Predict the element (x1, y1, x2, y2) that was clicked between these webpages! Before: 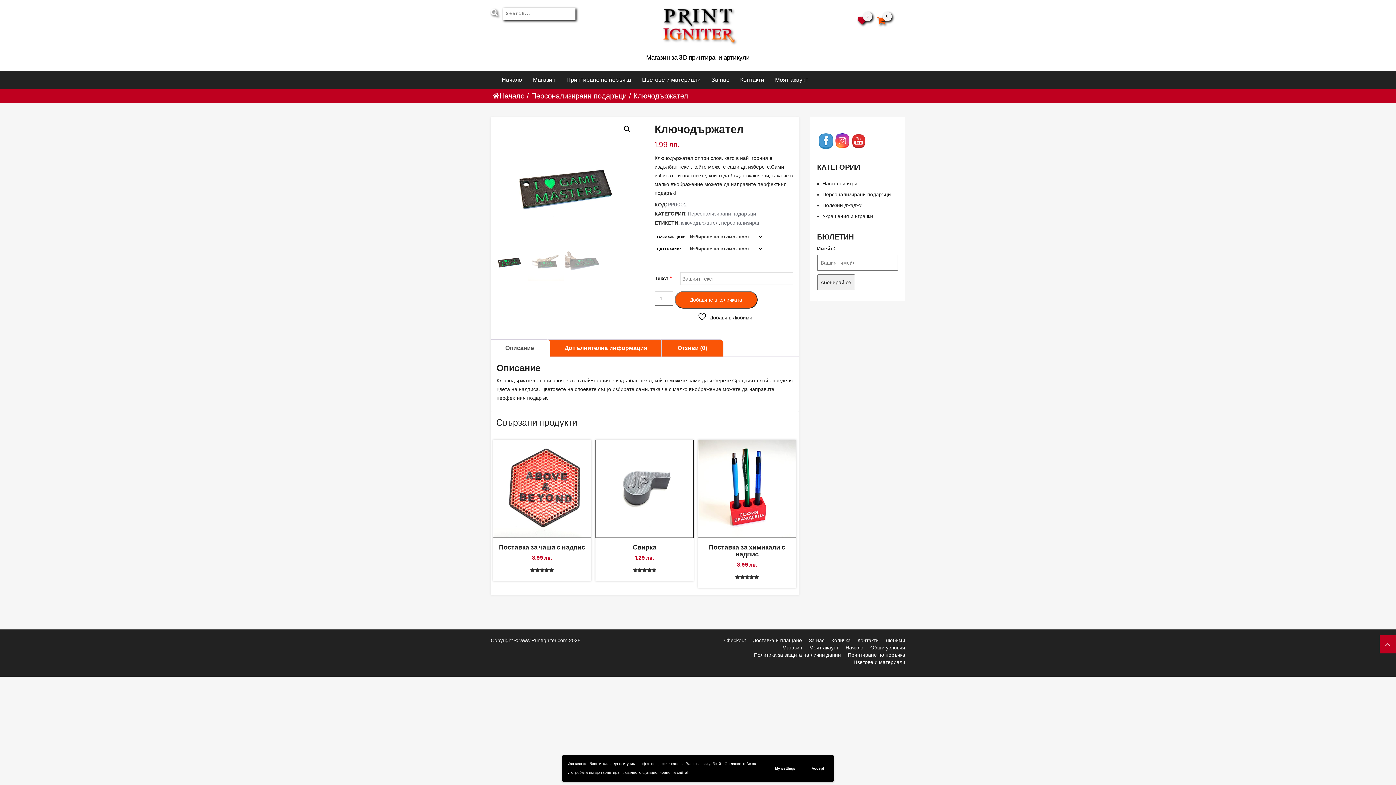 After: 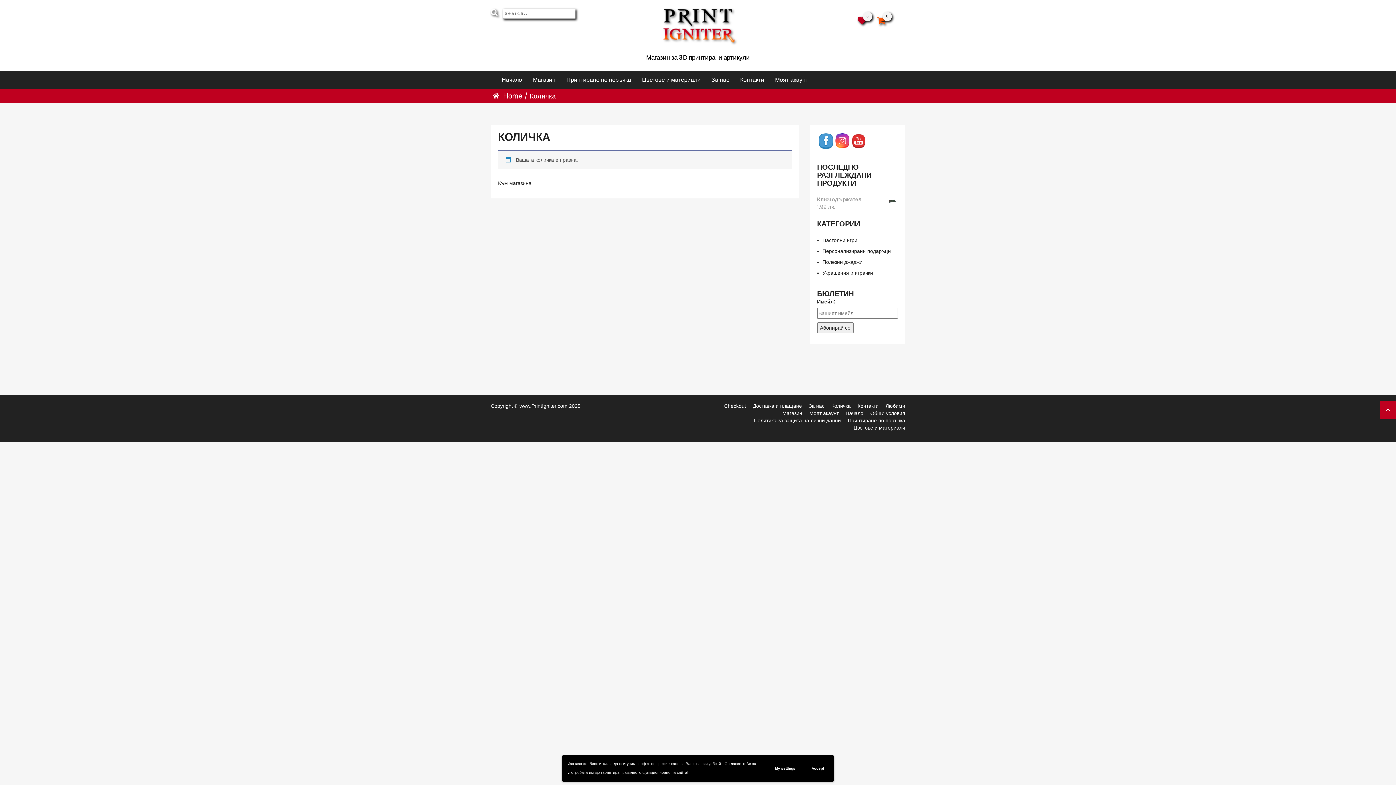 Action: bbox: (724, 637, 746, 643) label: Checkout